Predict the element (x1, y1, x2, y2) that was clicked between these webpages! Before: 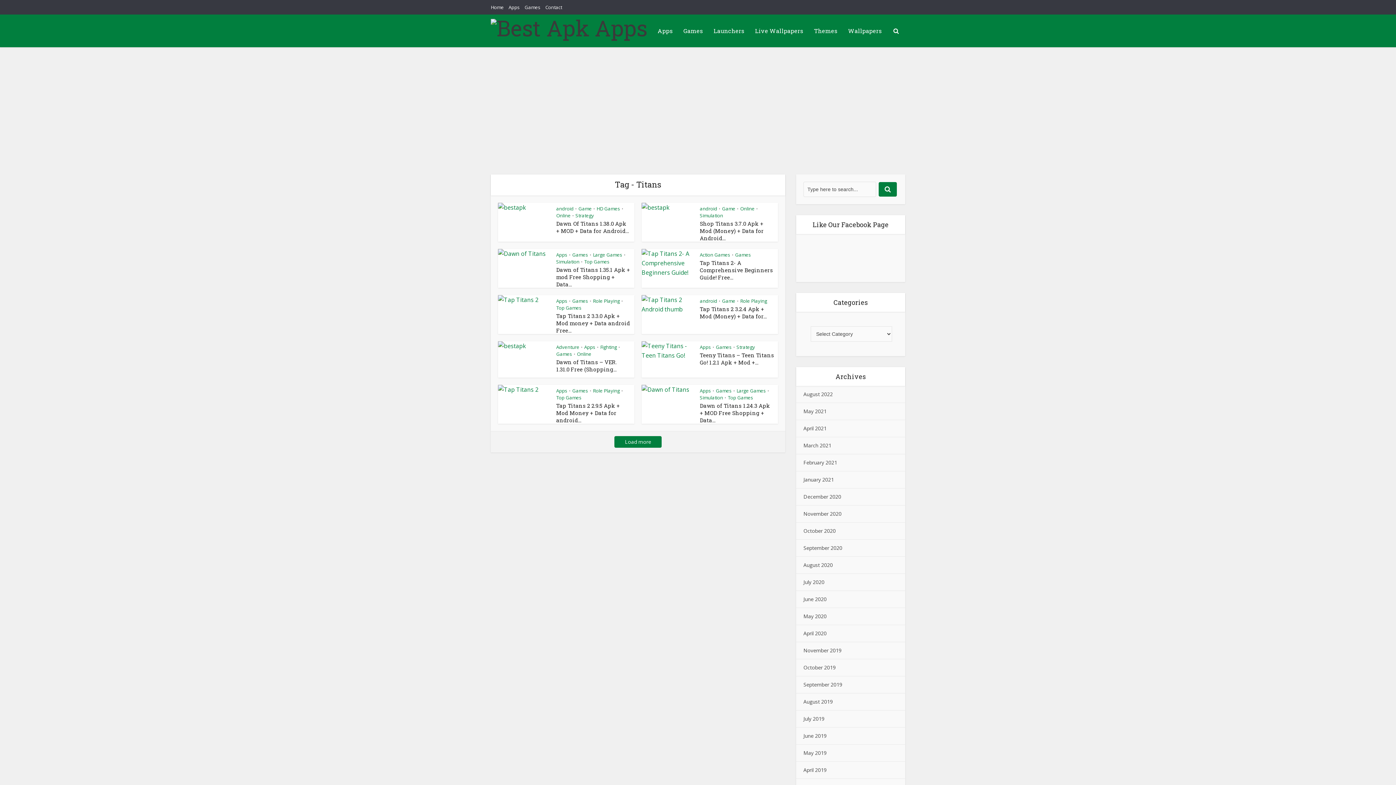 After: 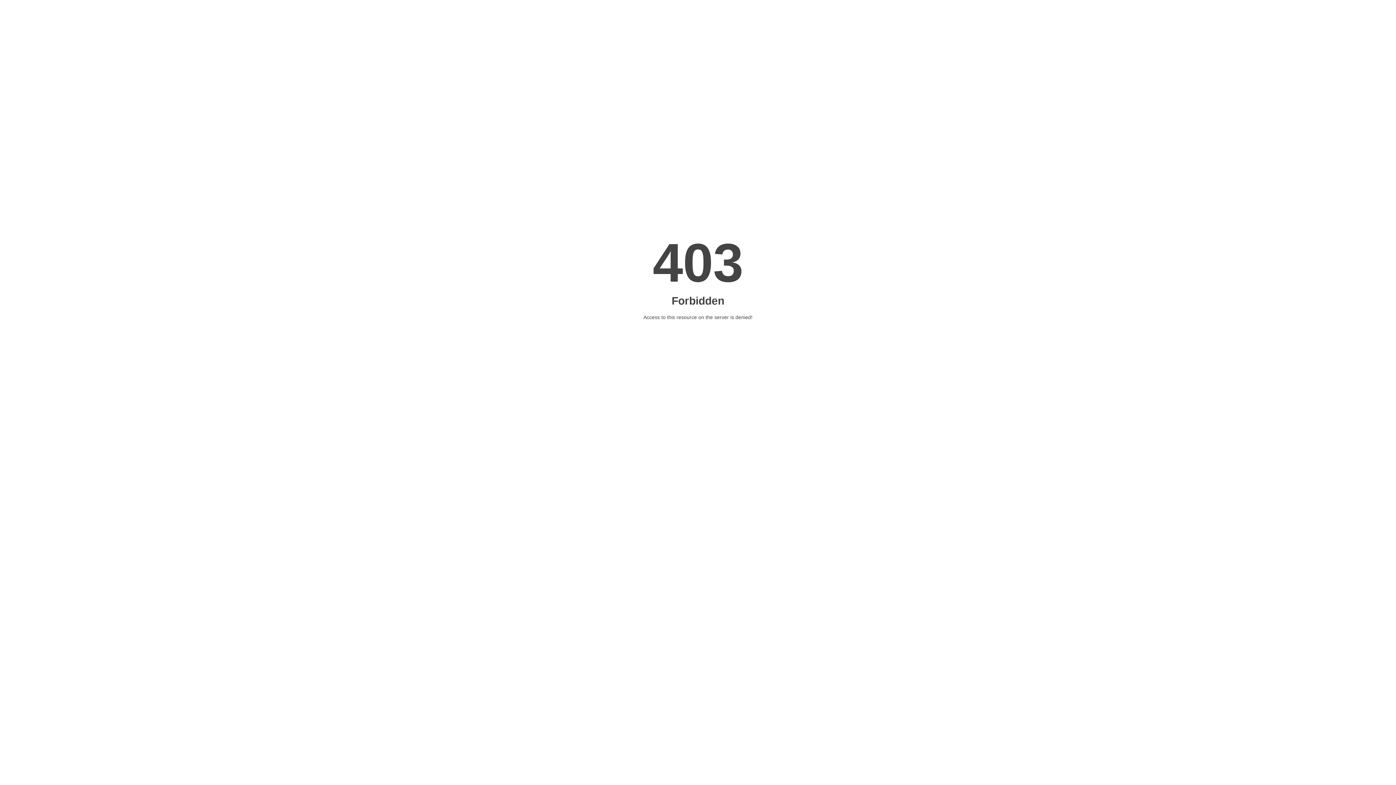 Action: label: Tap Titans 2 3.3.0 Apk + Mod money + Data android Free... bbox: (556, 312, 630, 334)